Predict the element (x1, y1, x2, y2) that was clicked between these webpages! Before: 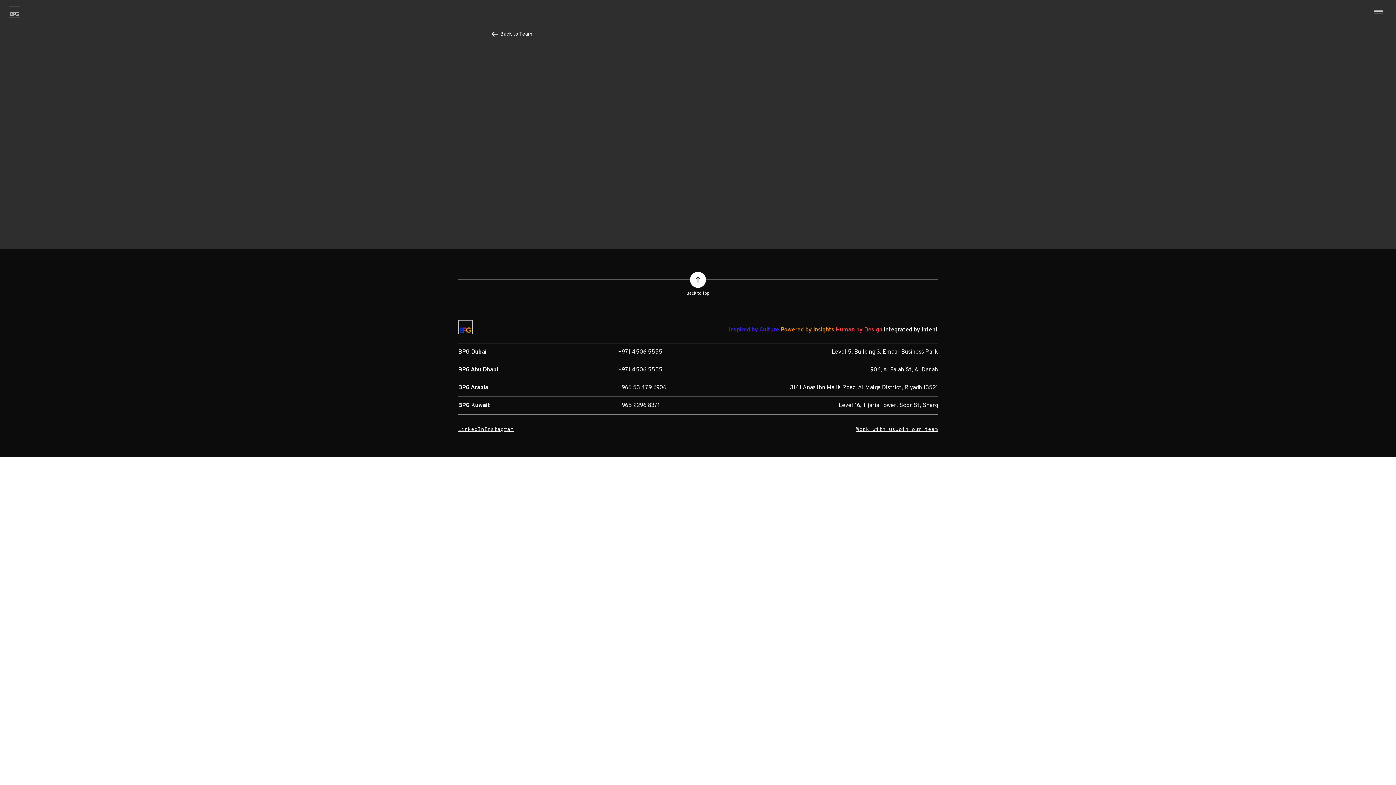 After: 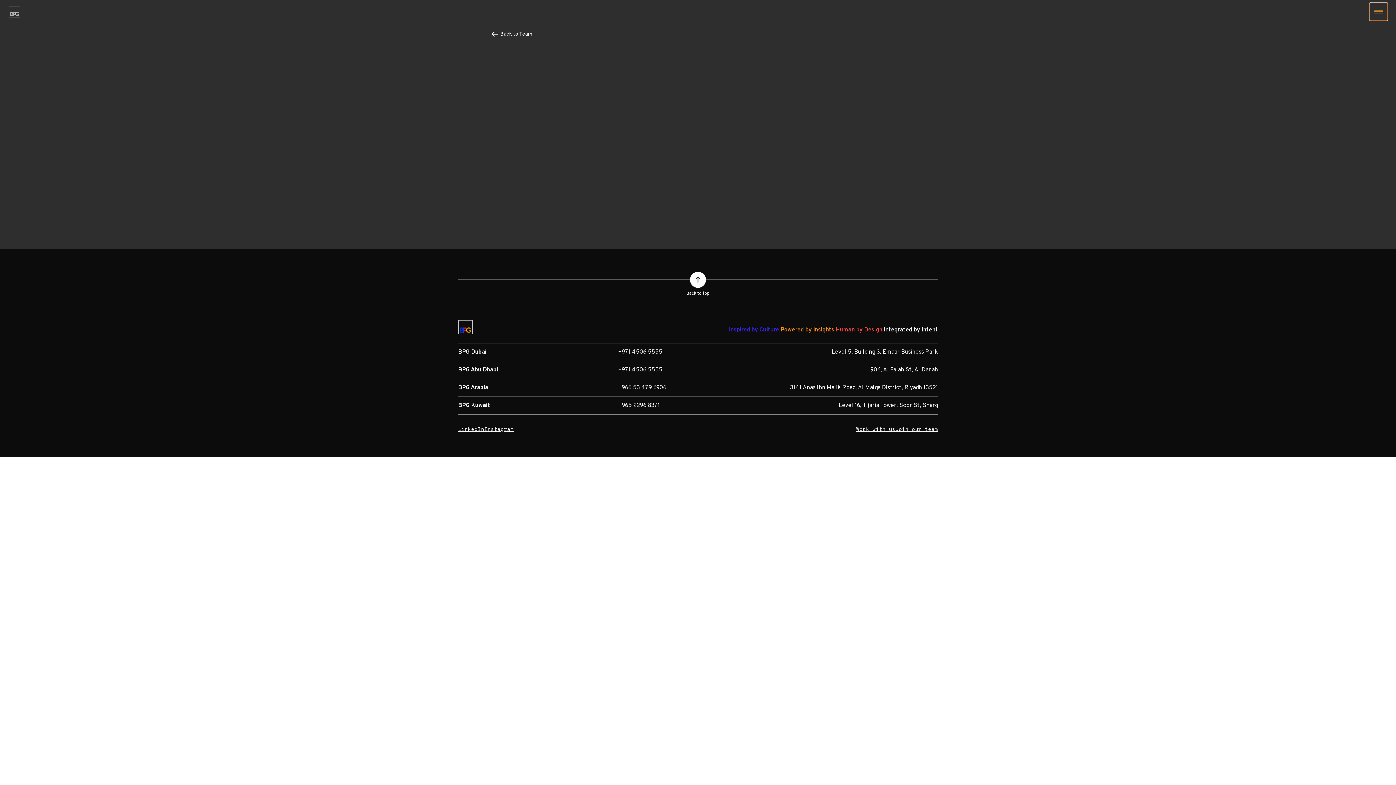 Action: label: Toggle navigation bbox: (1370, 2, 1387, 20)